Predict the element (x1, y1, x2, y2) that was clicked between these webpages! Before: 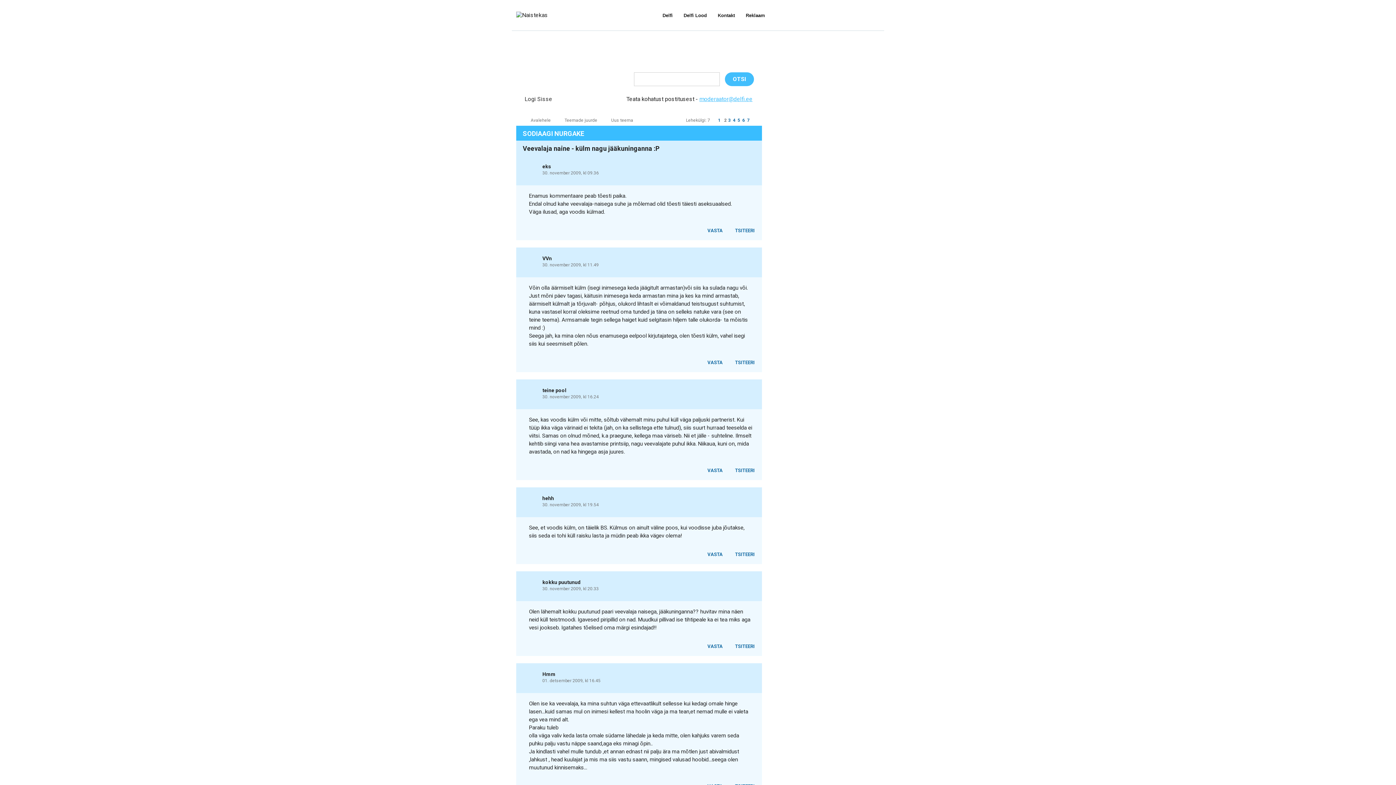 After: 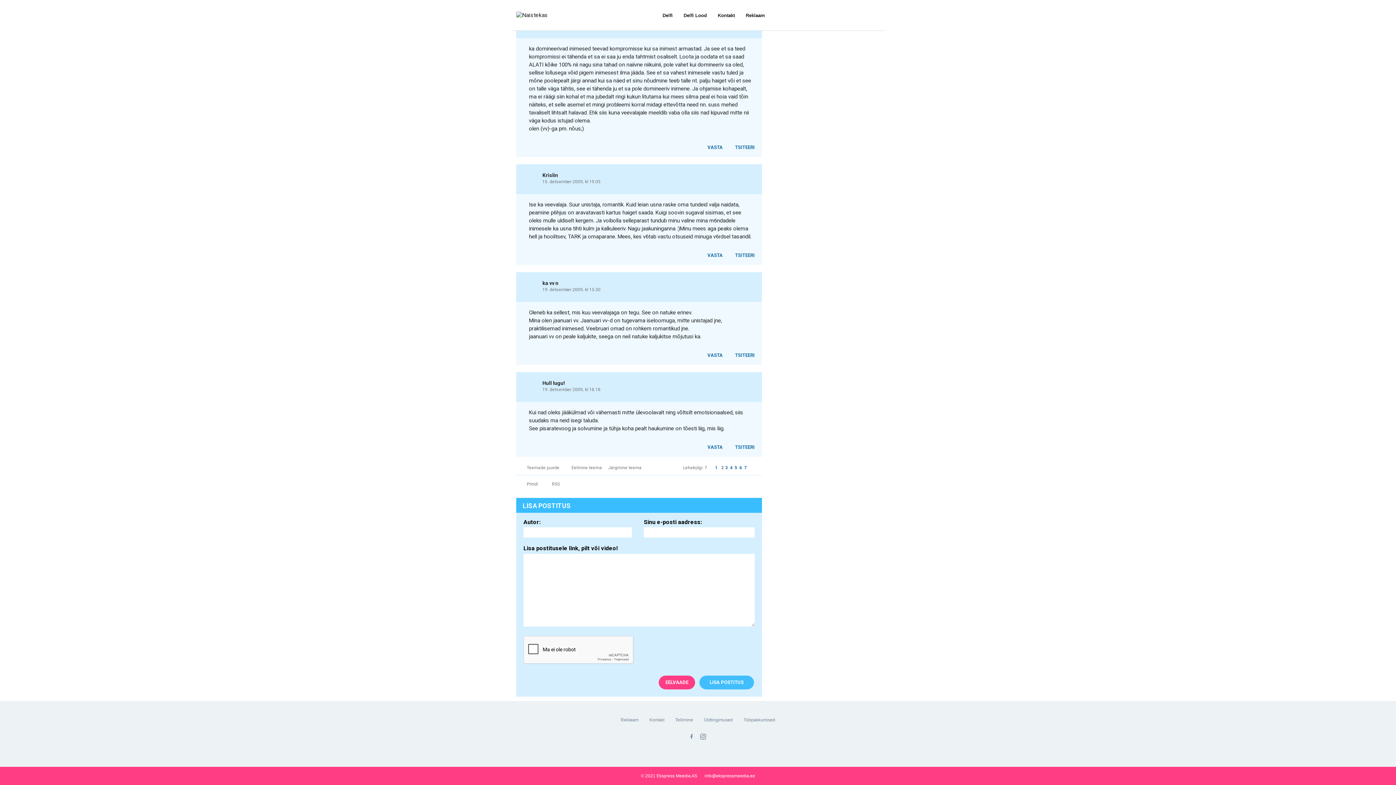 Action: label: VASTA bbox: (700, 466, 726, 474)